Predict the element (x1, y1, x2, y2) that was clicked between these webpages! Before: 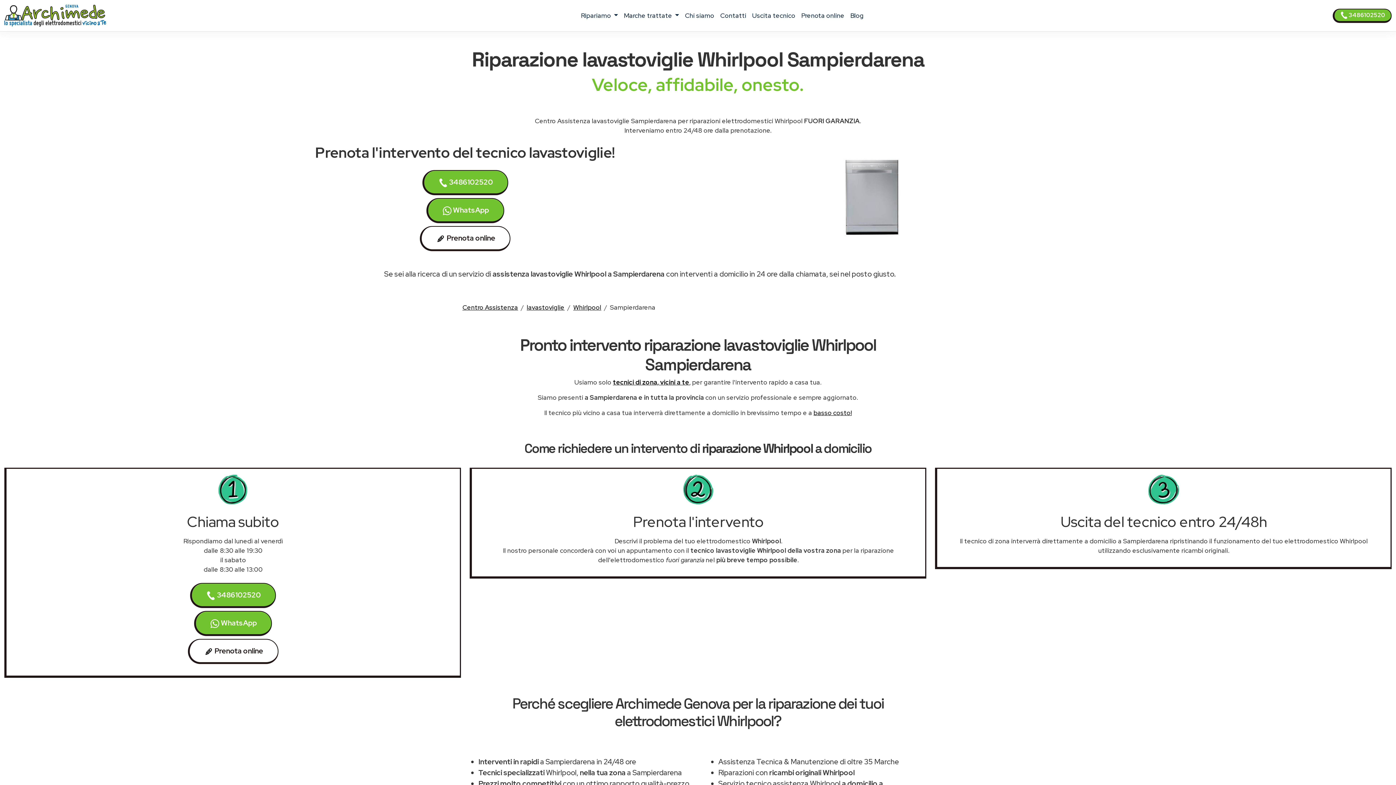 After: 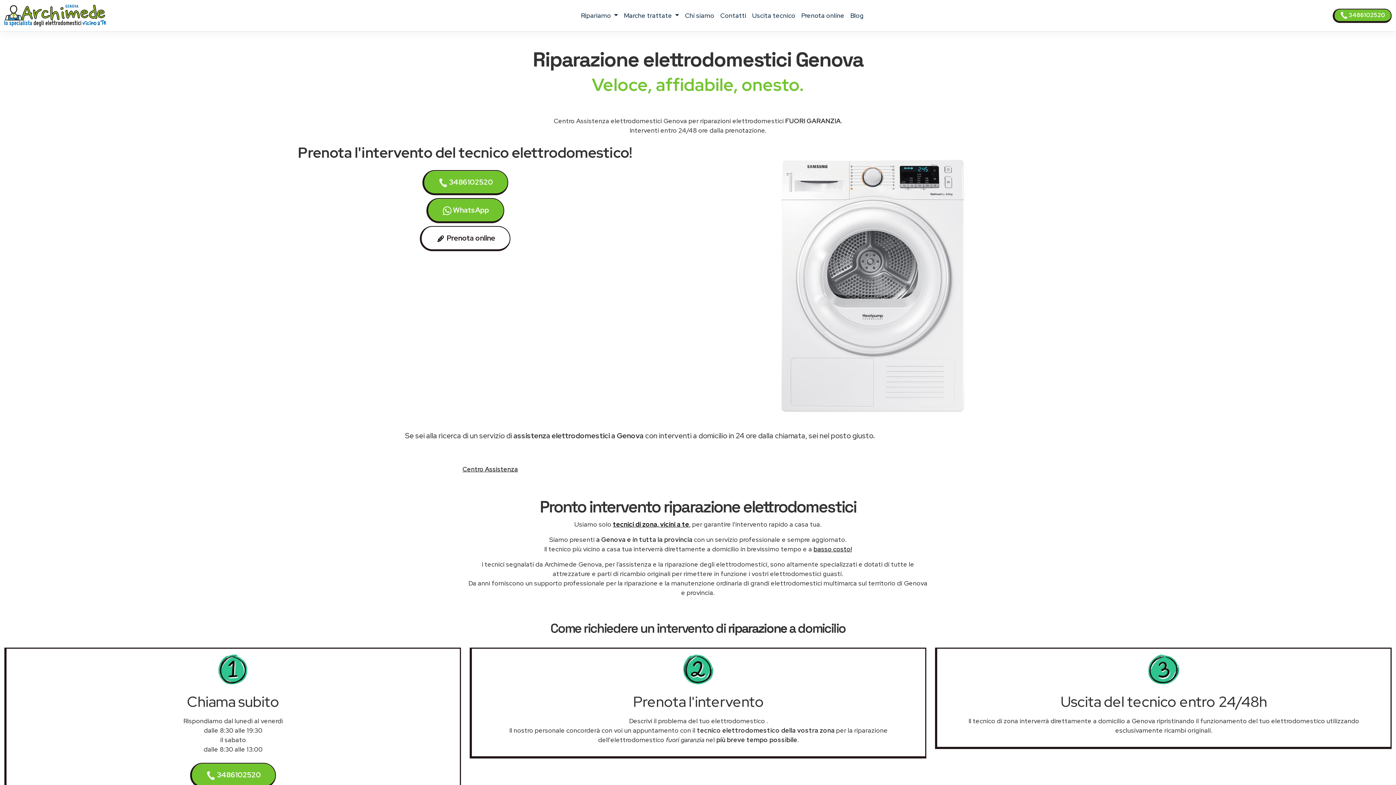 Action: bbox: (4, 2, 106, 28)